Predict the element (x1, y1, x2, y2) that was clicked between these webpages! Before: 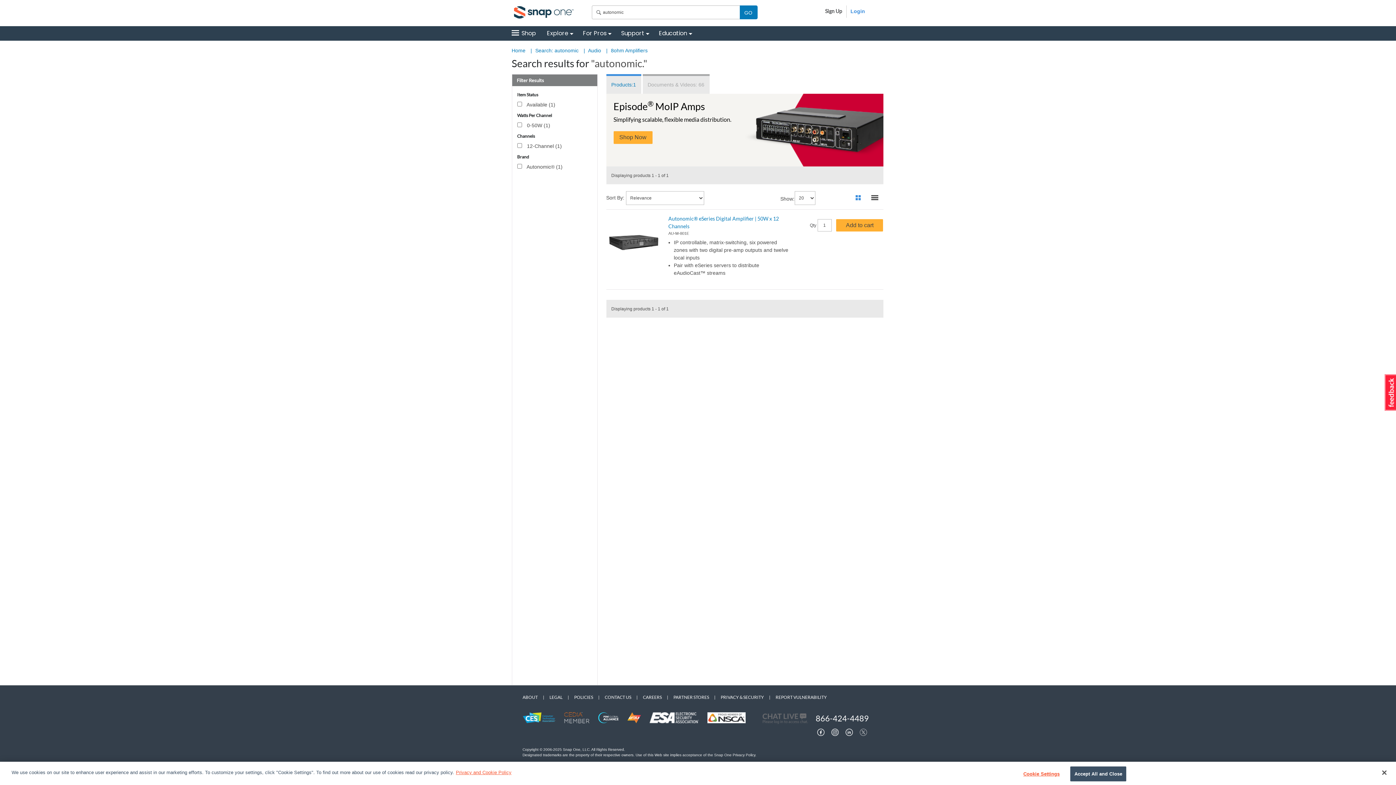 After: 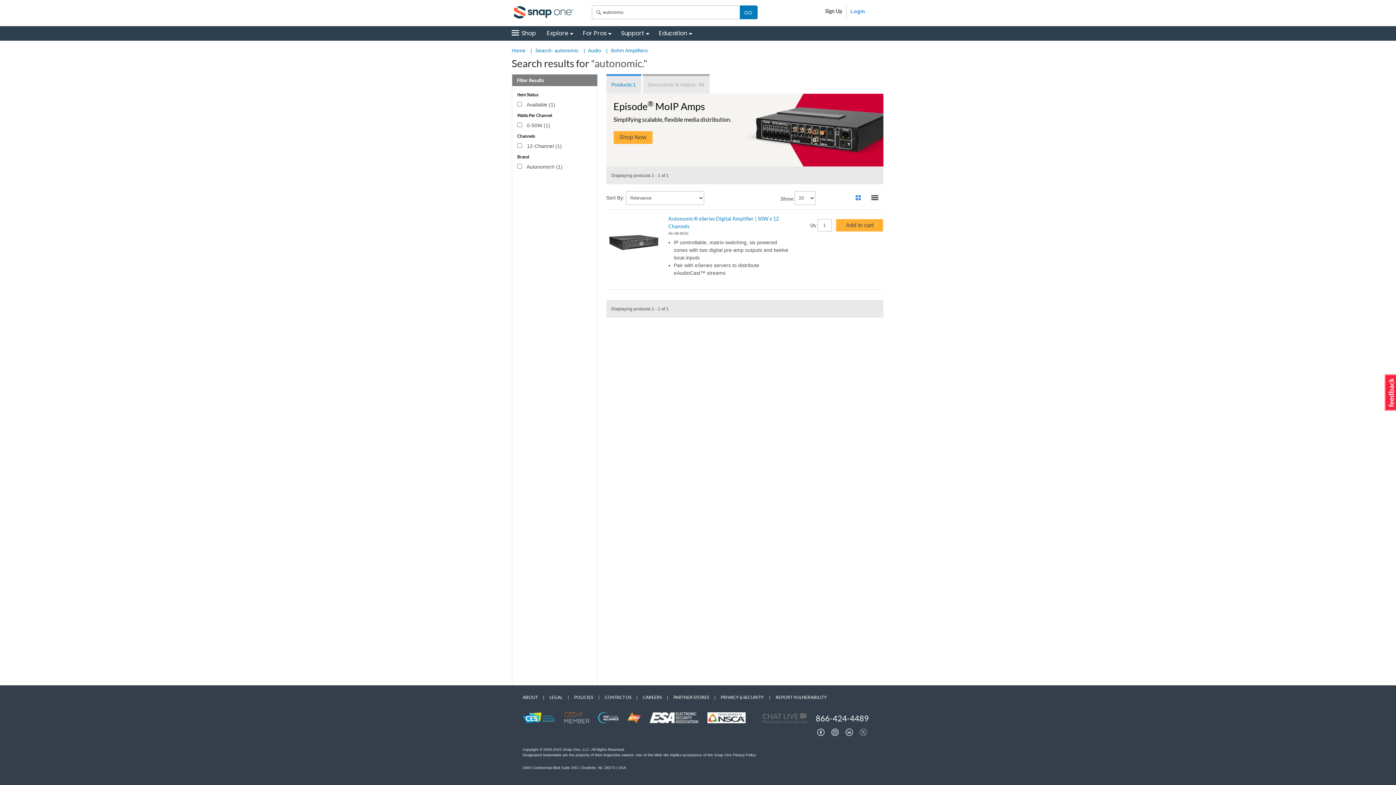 Action: bbox: (606, 81, 642, 87) label: Products:1 